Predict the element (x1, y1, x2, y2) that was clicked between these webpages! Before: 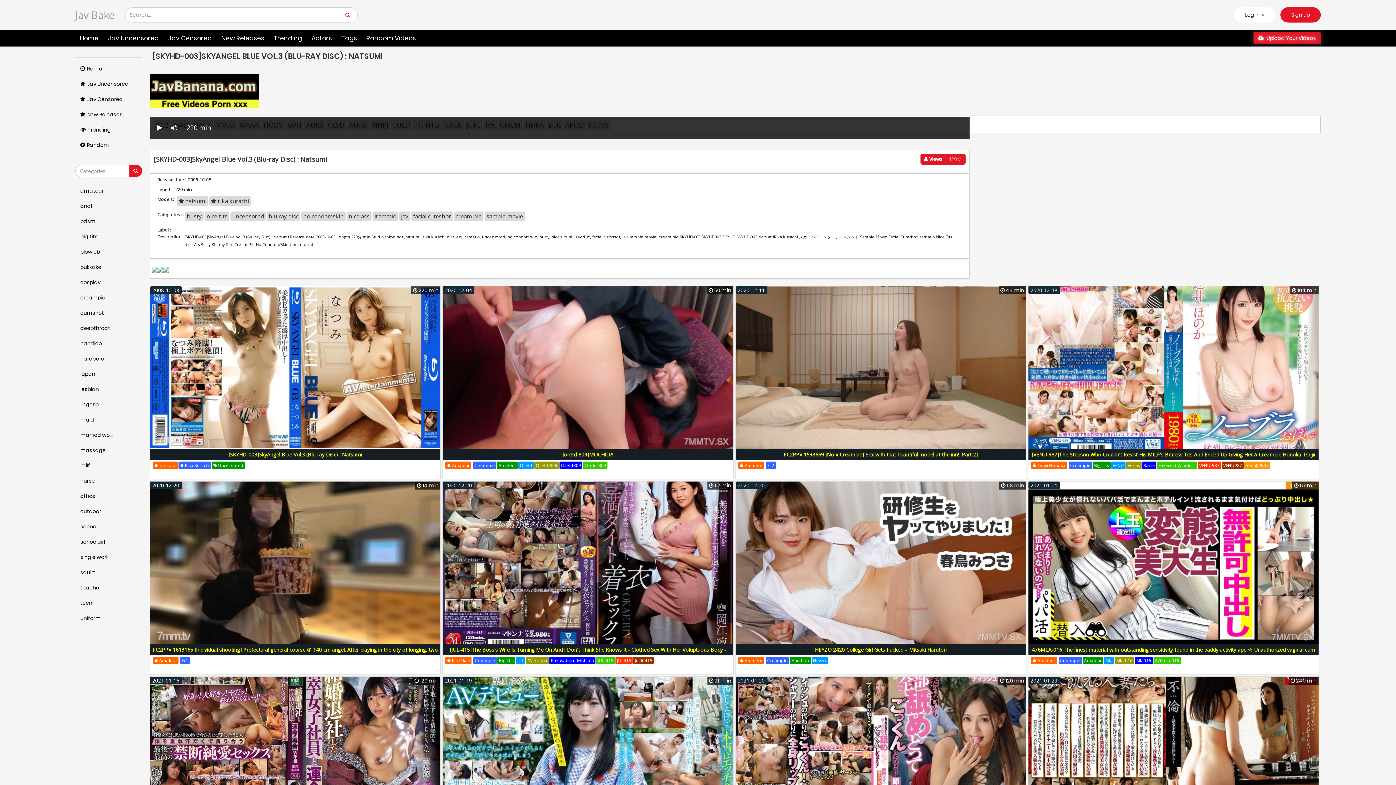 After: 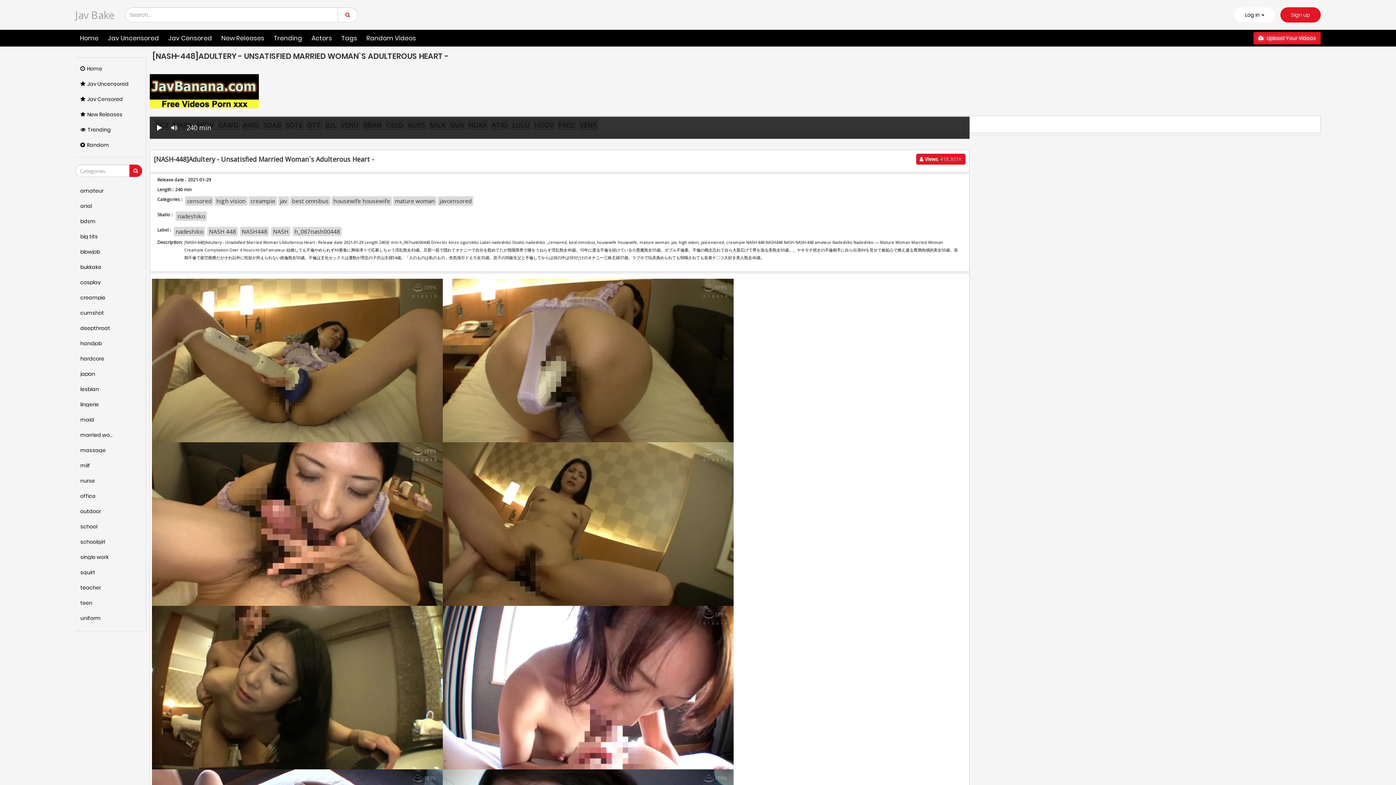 Action: bbox: (1028, 677, 1318, 839)